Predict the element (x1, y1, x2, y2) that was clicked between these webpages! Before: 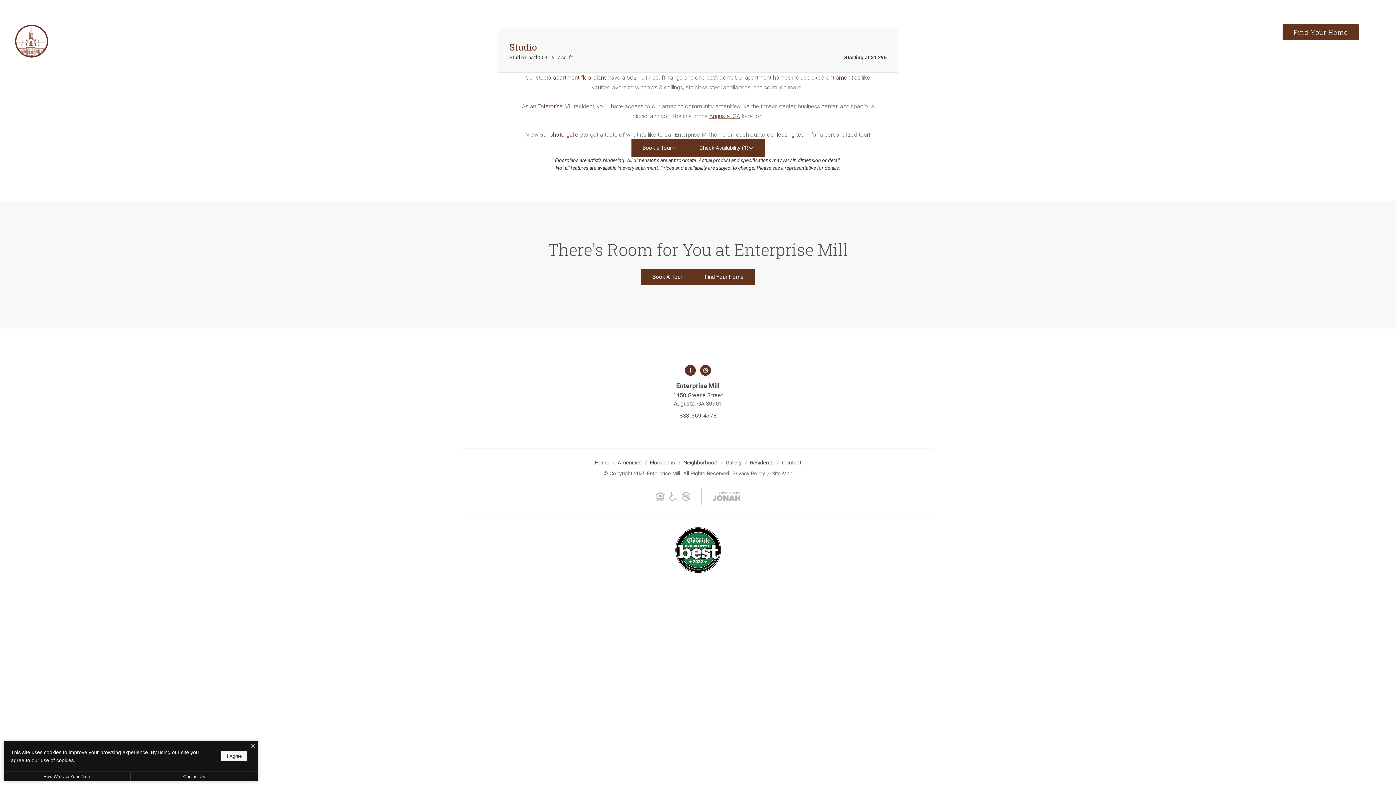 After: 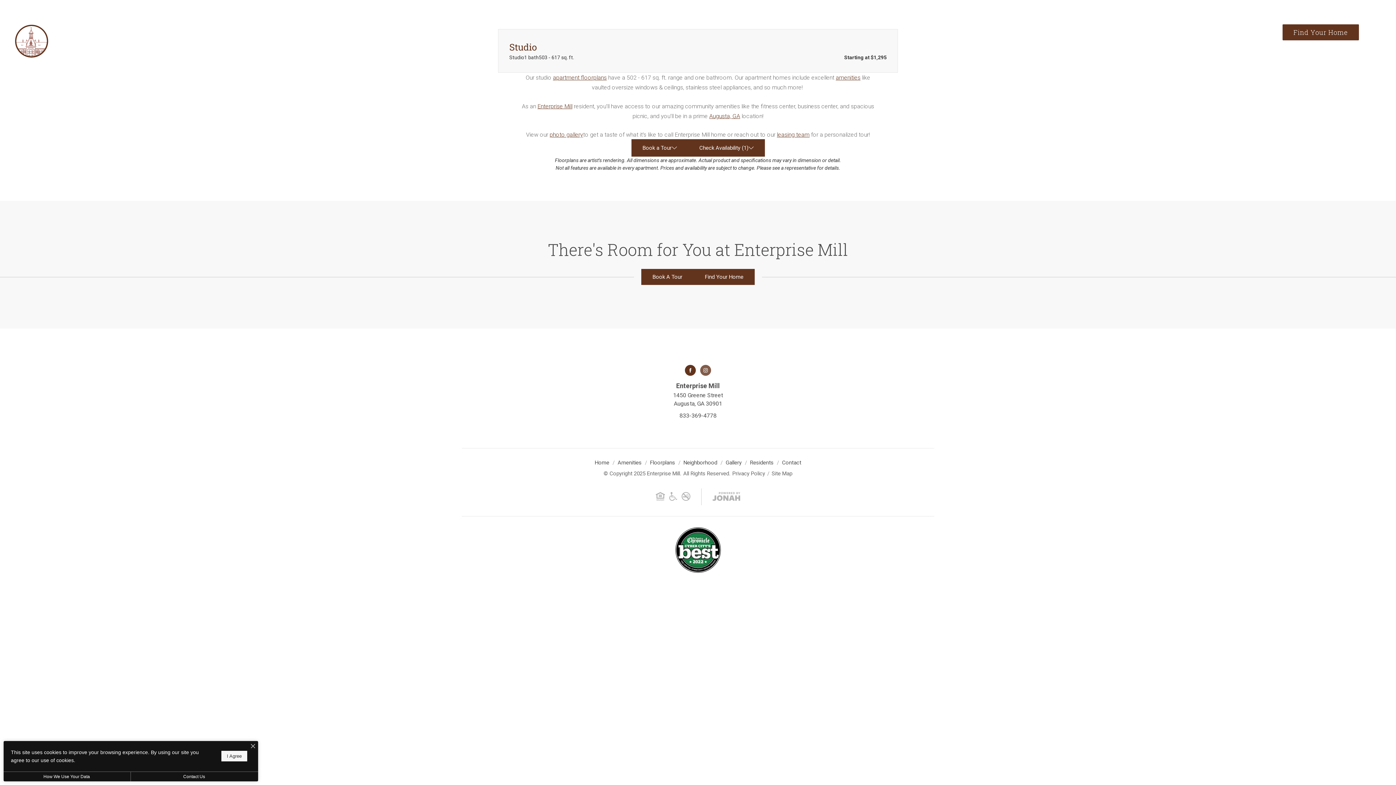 Action: label: Follow us on Instagram bbox: (700, 365, 711, 376)